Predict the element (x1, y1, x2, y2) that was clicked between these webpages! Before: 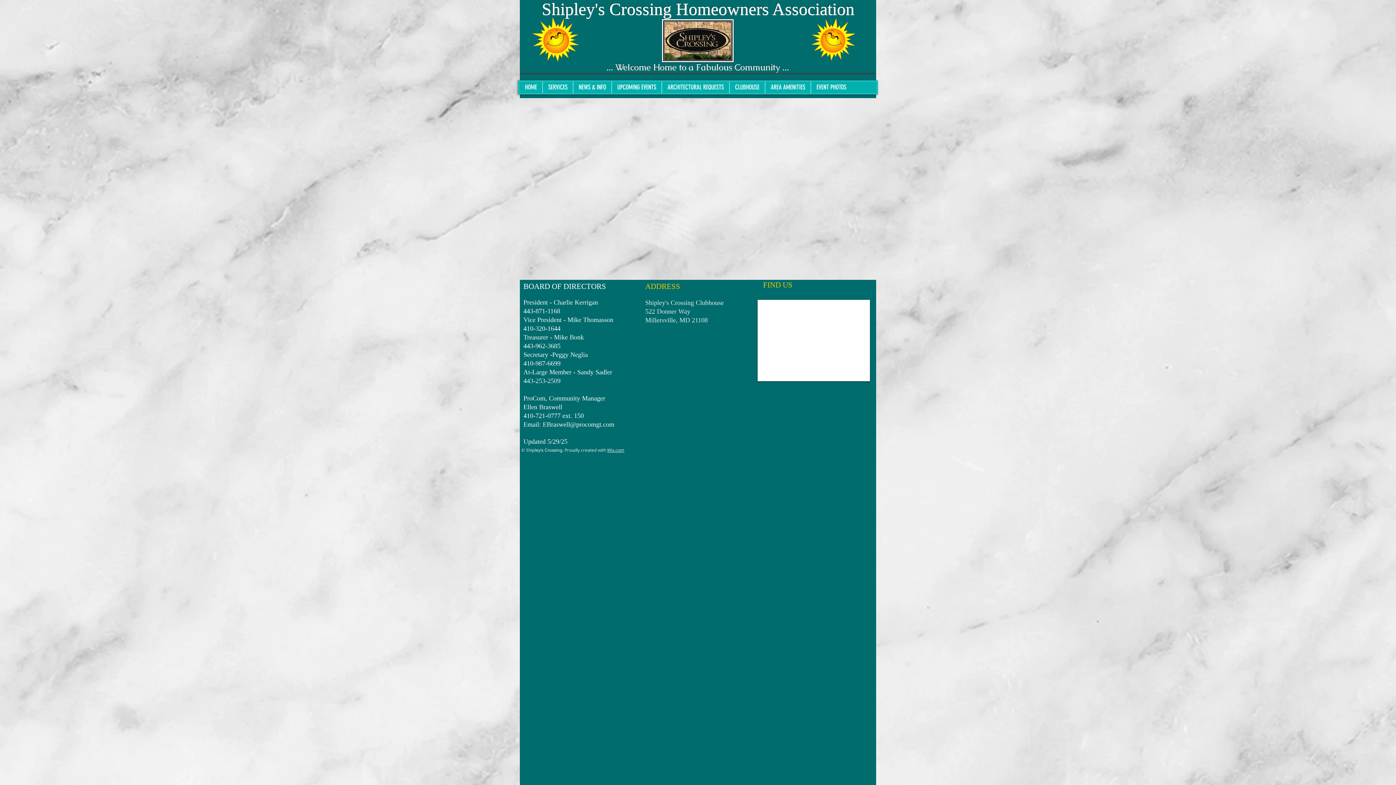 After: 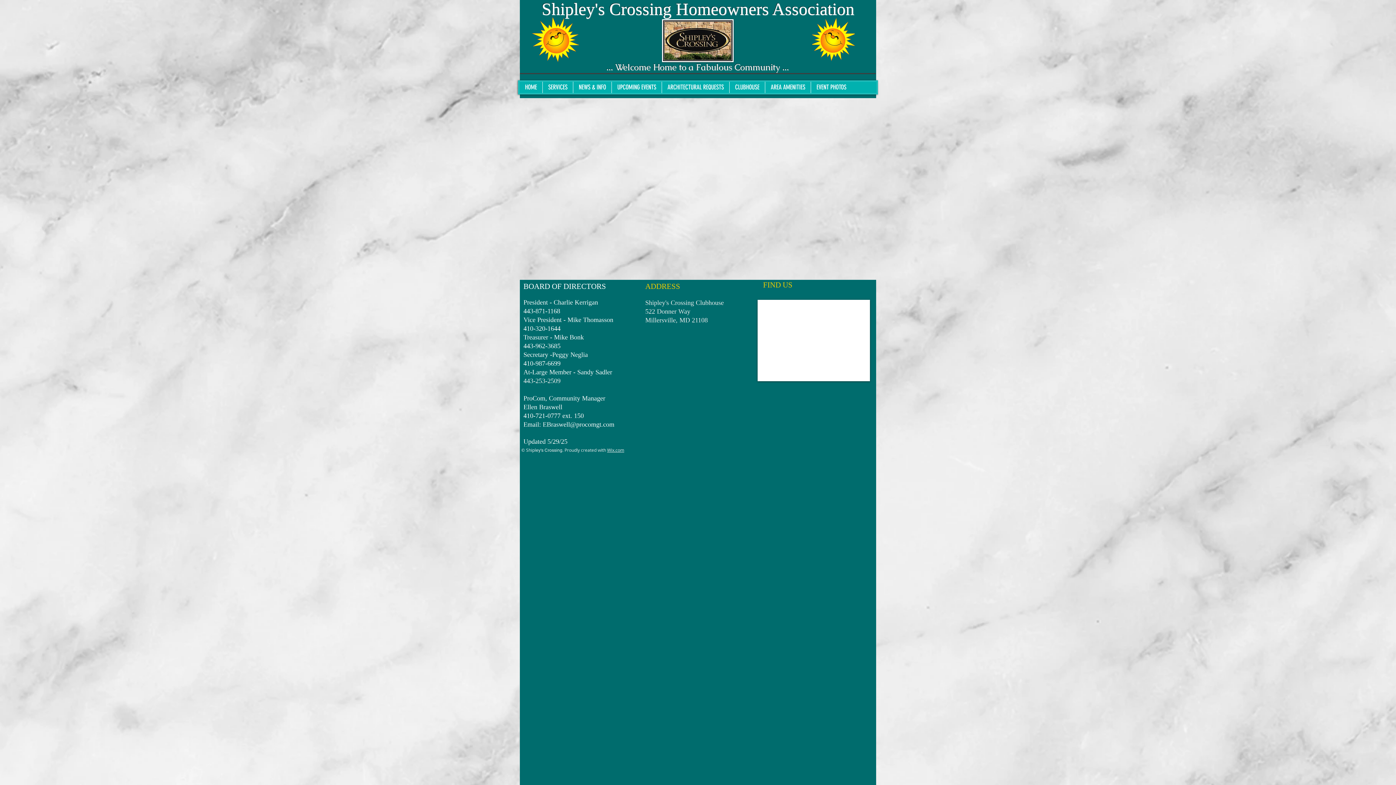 Action: bbox: (607, 447, 624, 453) label: Wix.com